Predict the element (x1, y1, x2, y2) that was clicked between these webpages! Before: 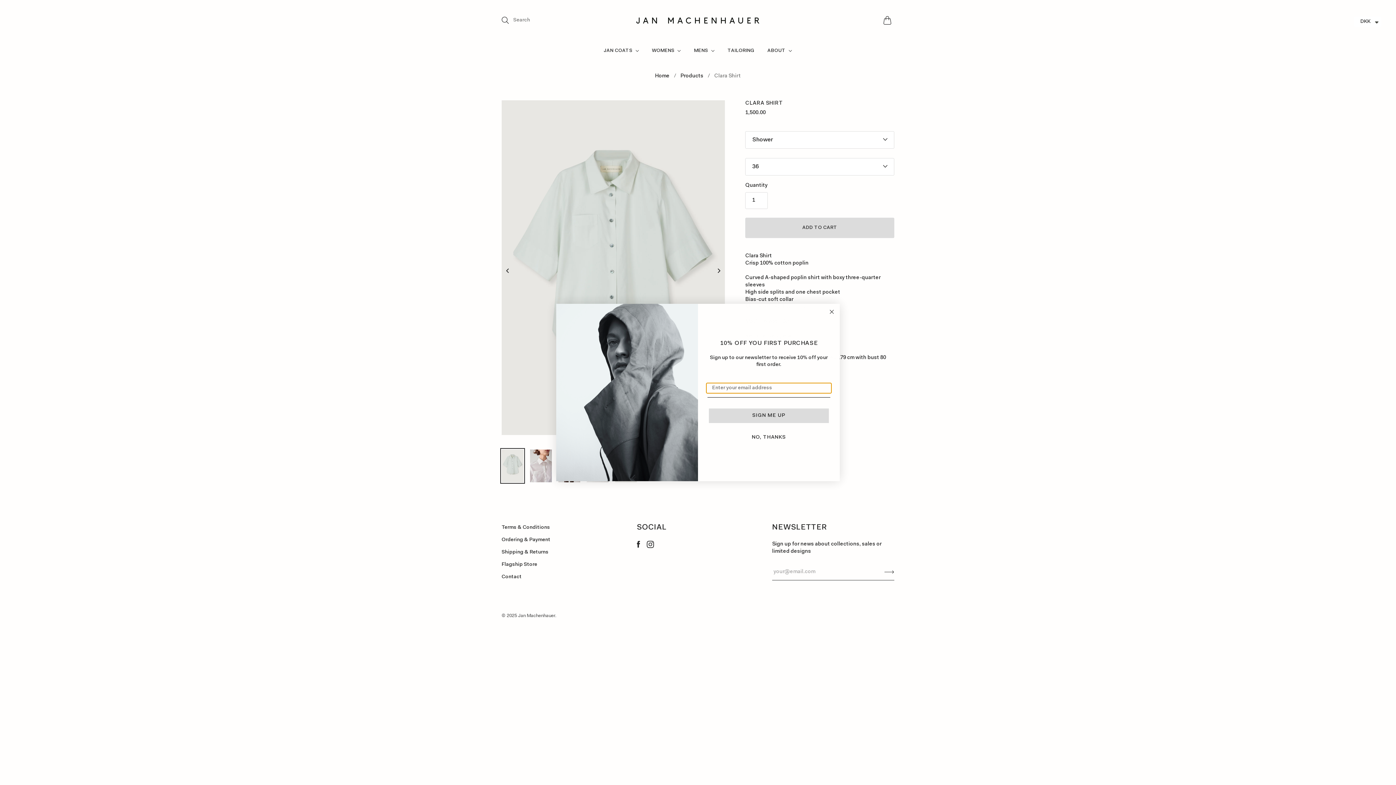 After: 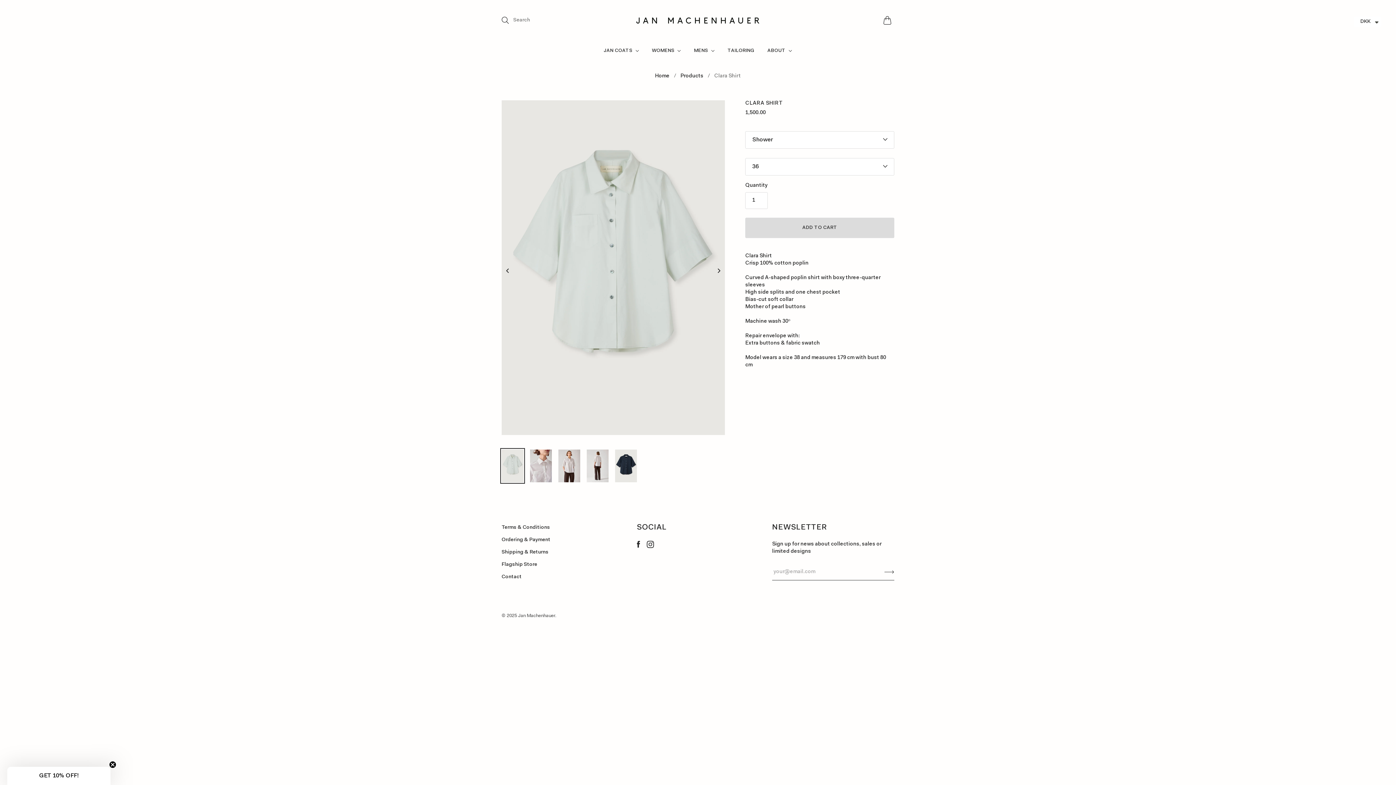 Action: bbox: (707, 430, 830, 445) label: NO, THANKS